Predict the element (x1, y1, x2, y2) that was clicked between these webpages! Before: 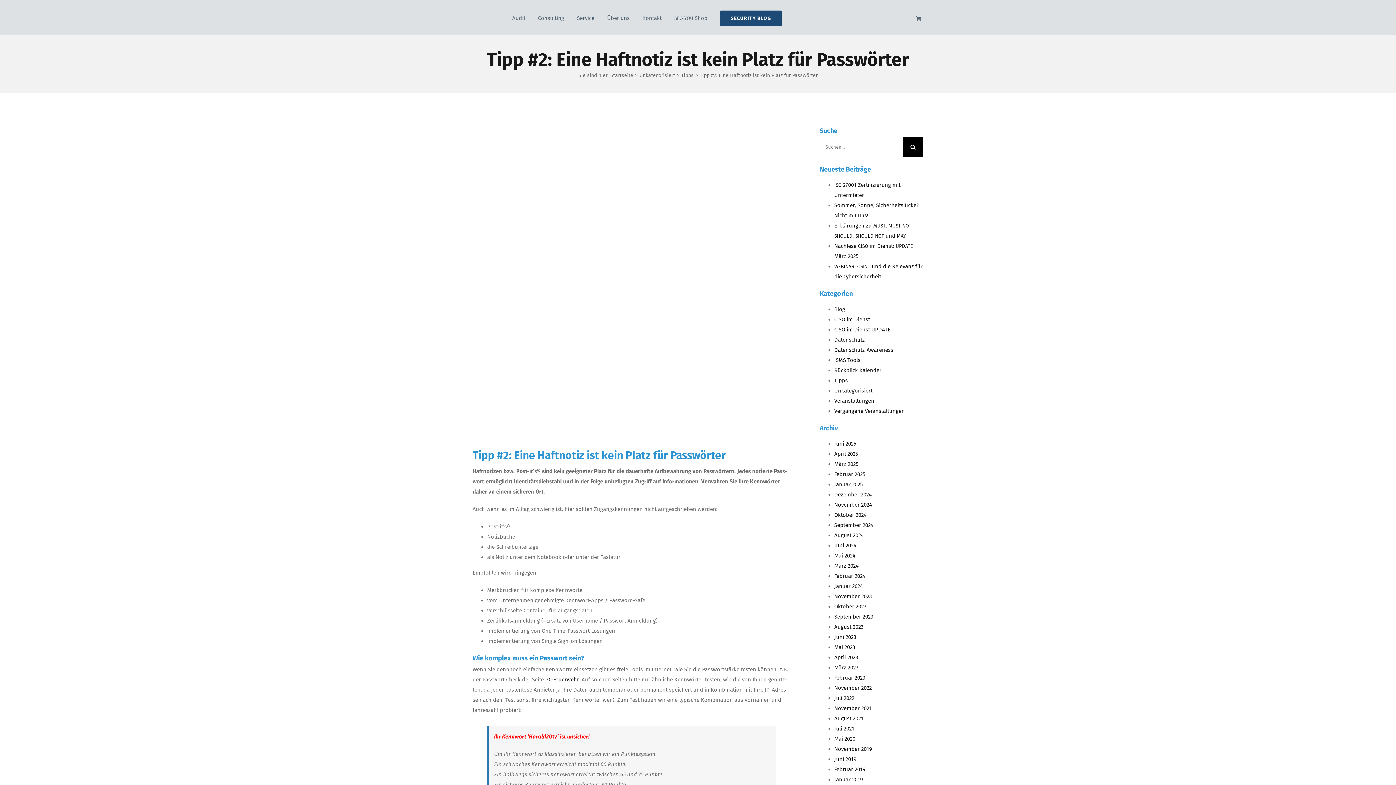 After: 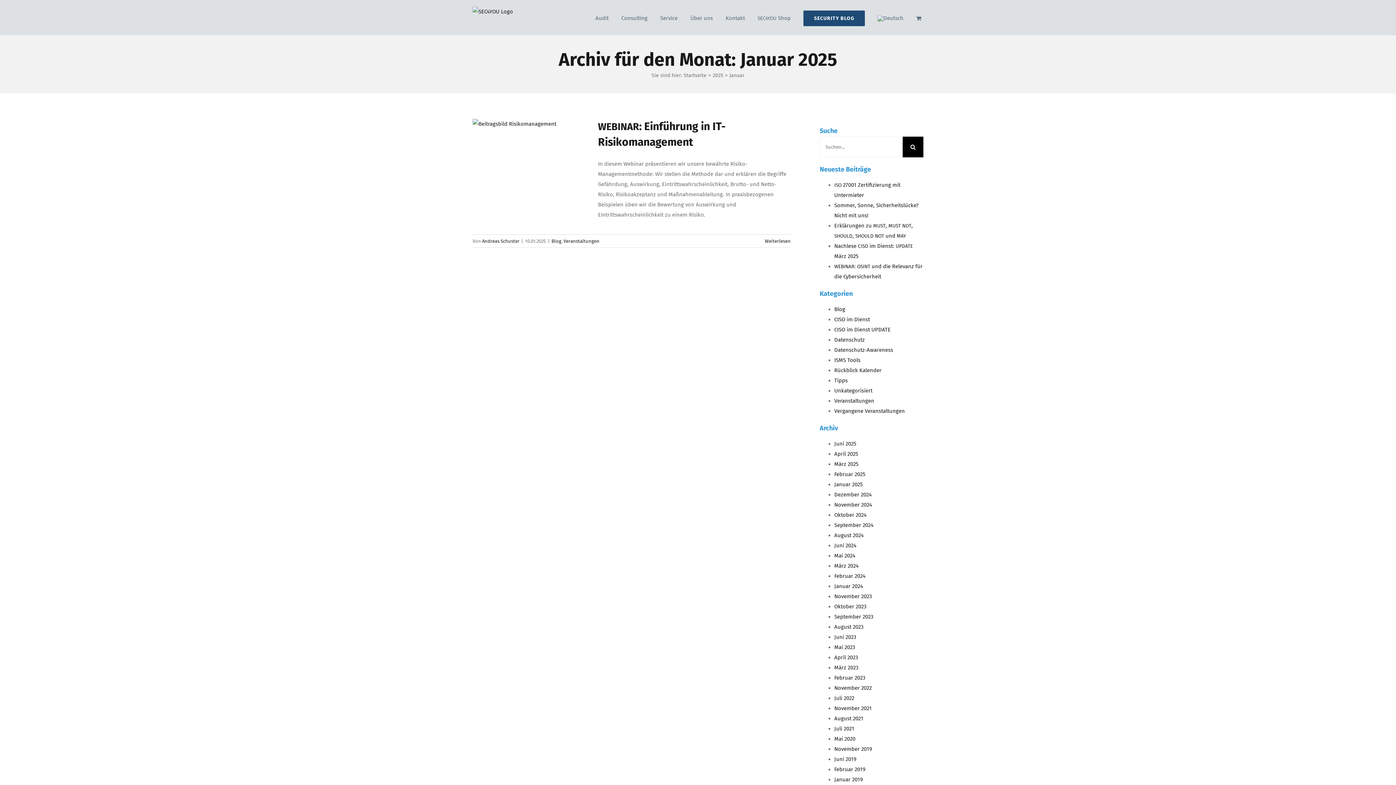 Action: label: Januar 2025 bbox: (834, 481, 863, 487)